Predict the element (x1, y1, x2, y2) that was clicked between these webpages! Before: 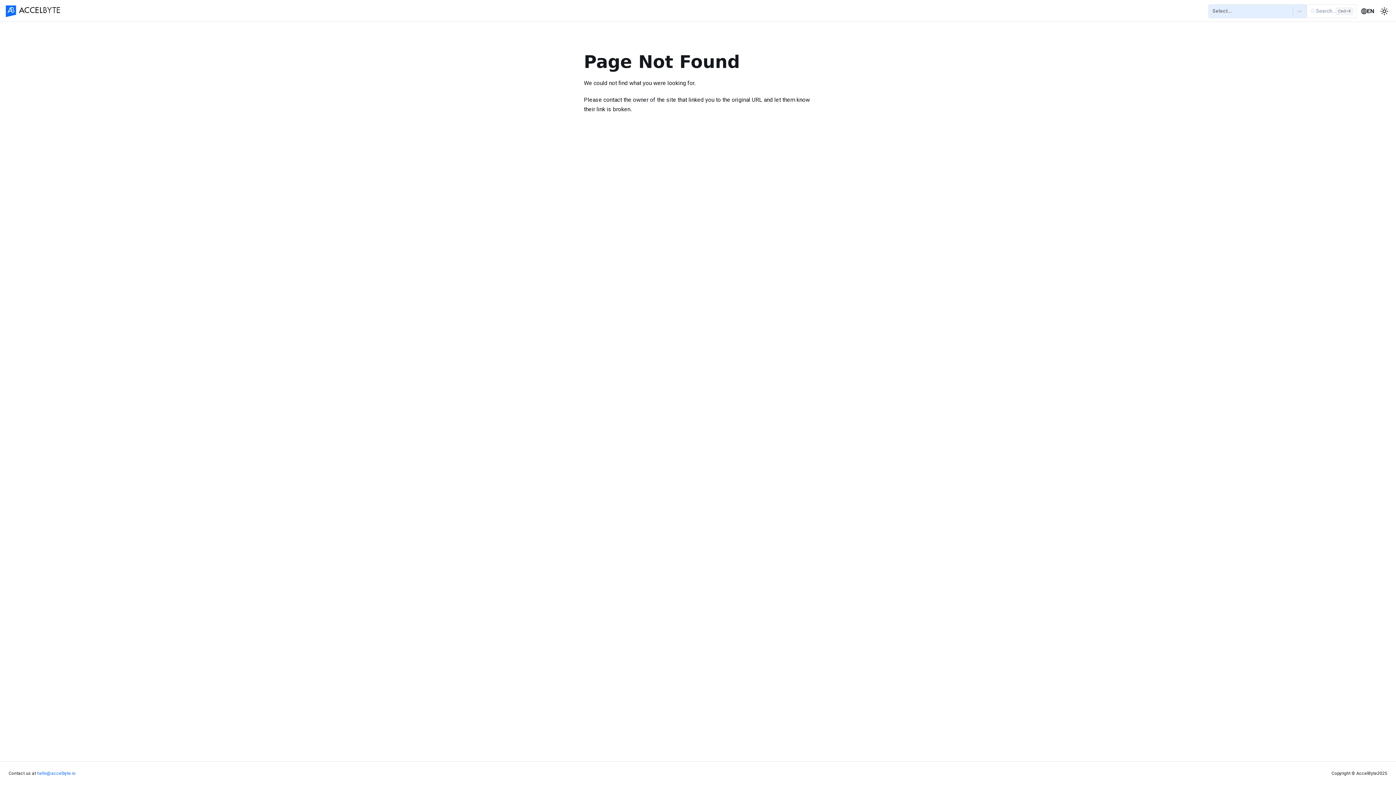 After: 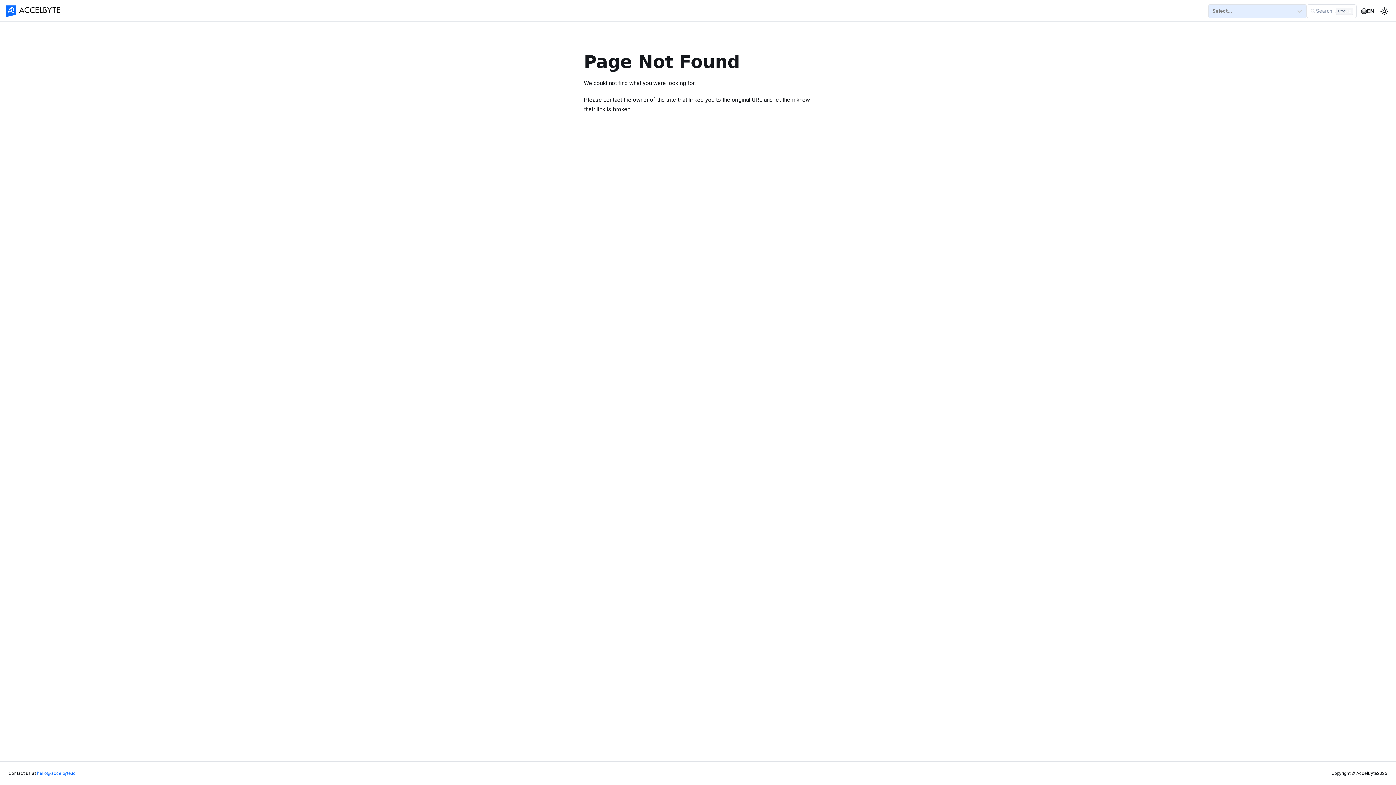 Action: label: Search... bbox: (1306, 4, 1357, 18)